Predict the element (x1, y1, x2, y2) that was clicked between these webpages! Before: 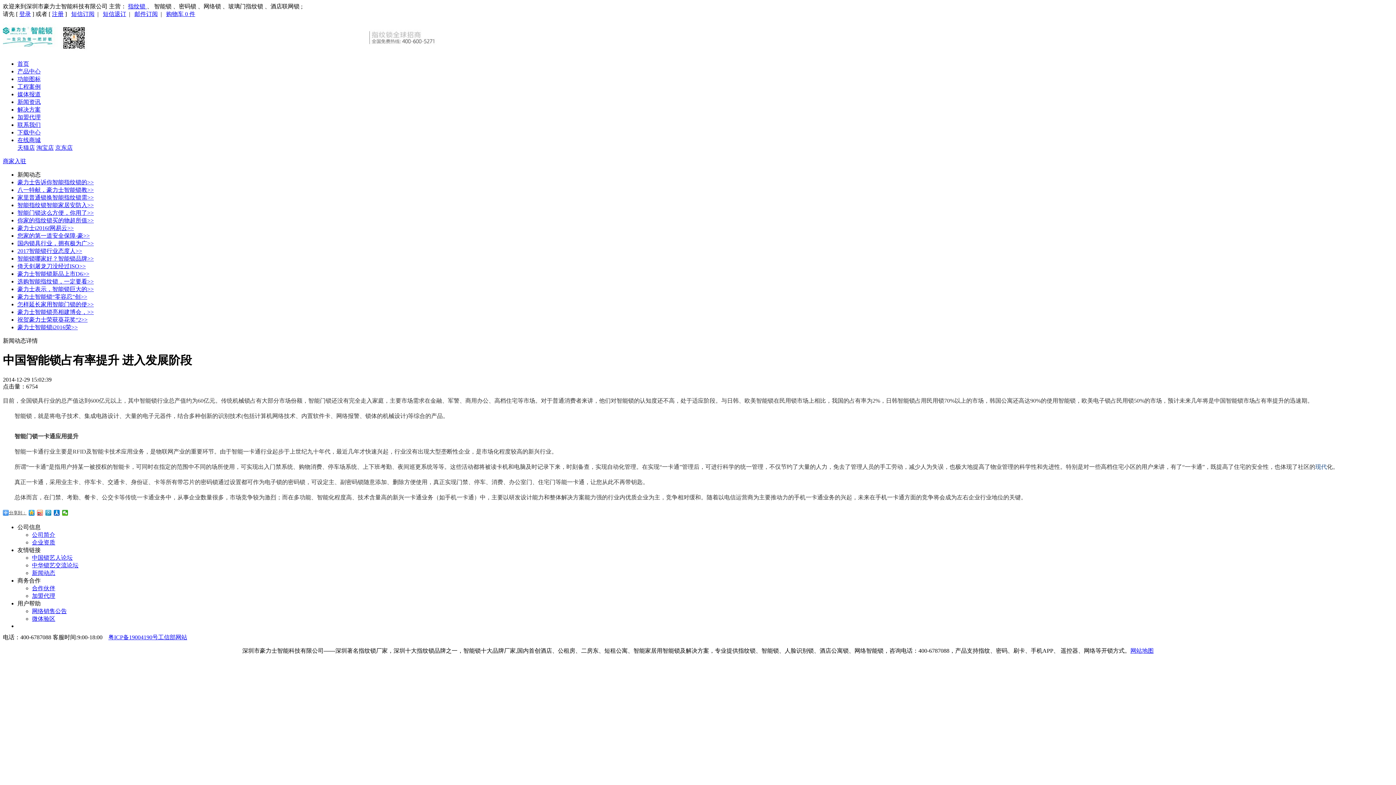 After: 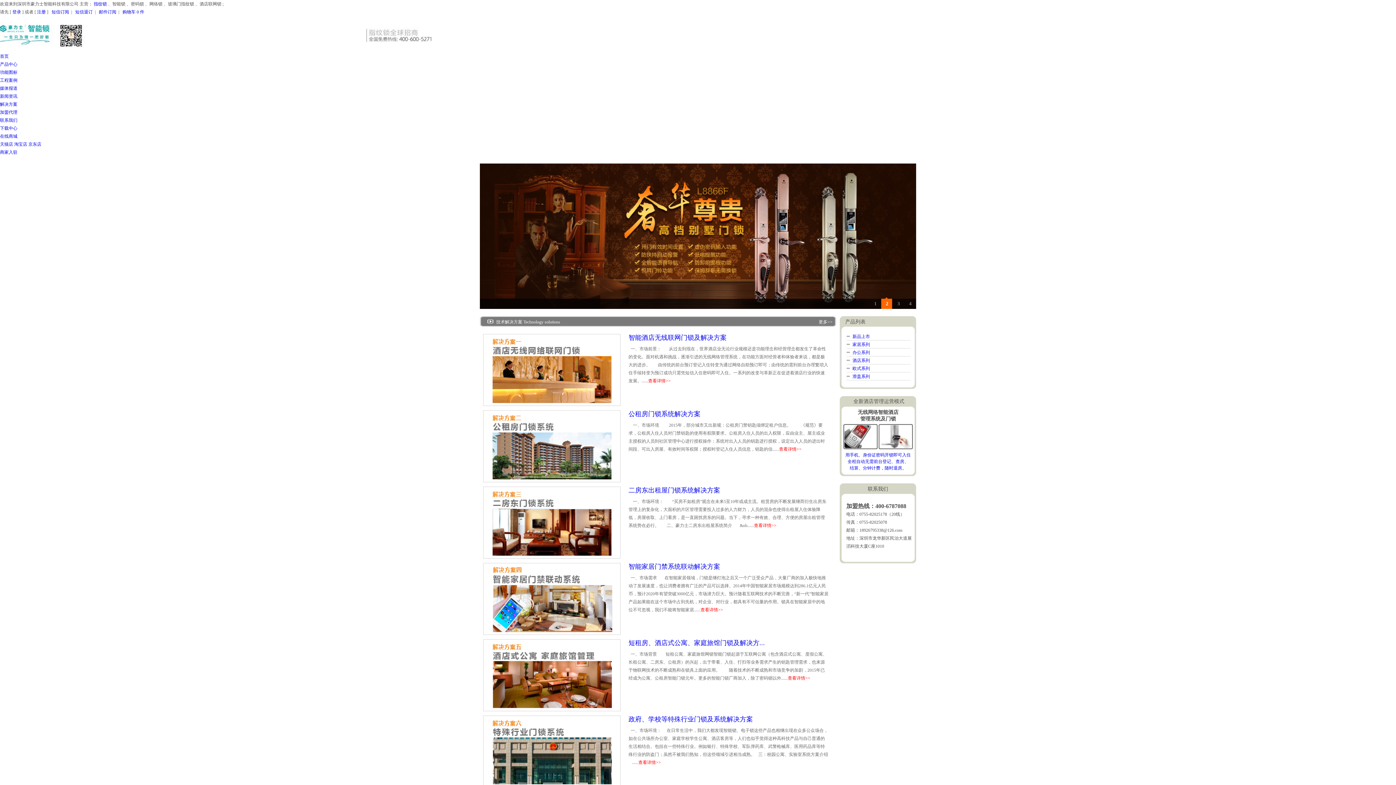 Action: bbox: (17, 106, 40, 112) label: 解决方案